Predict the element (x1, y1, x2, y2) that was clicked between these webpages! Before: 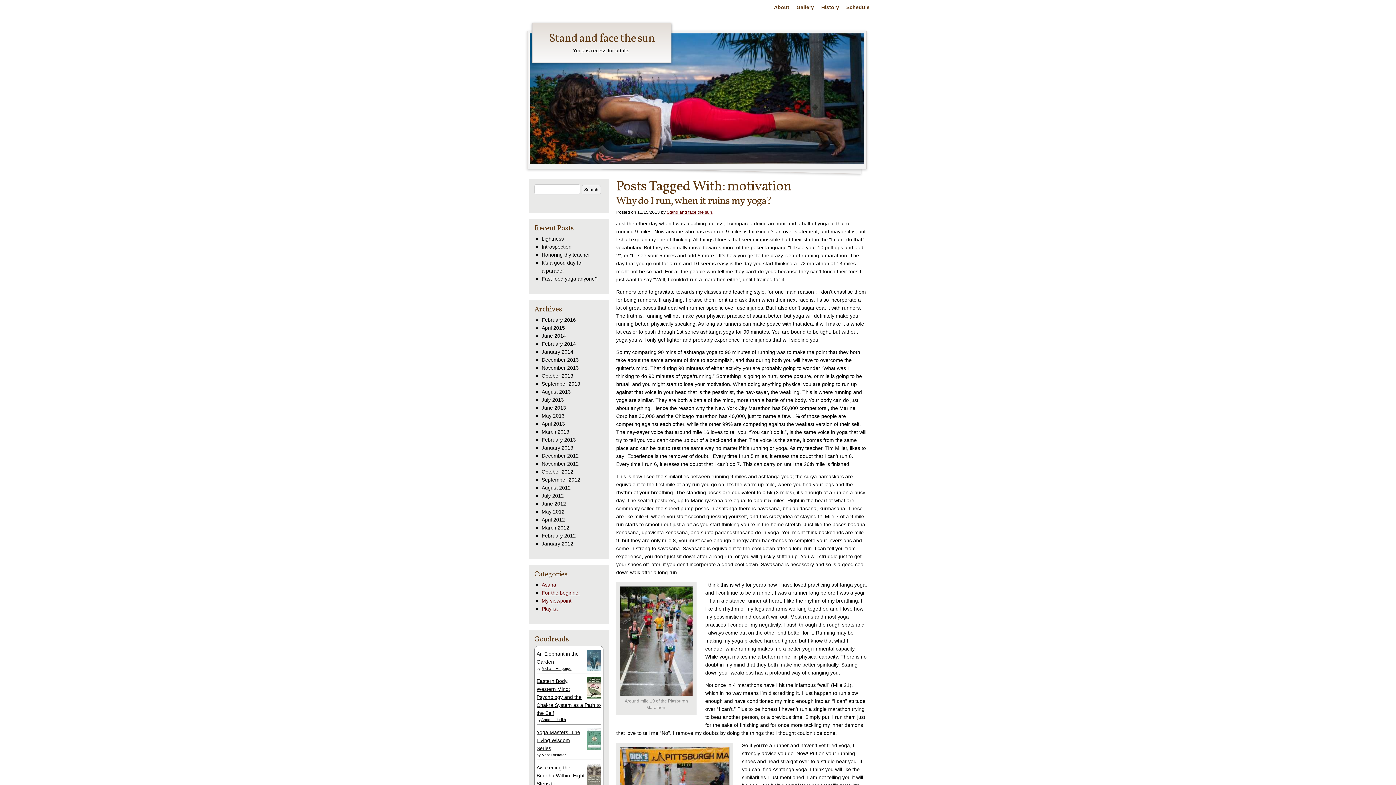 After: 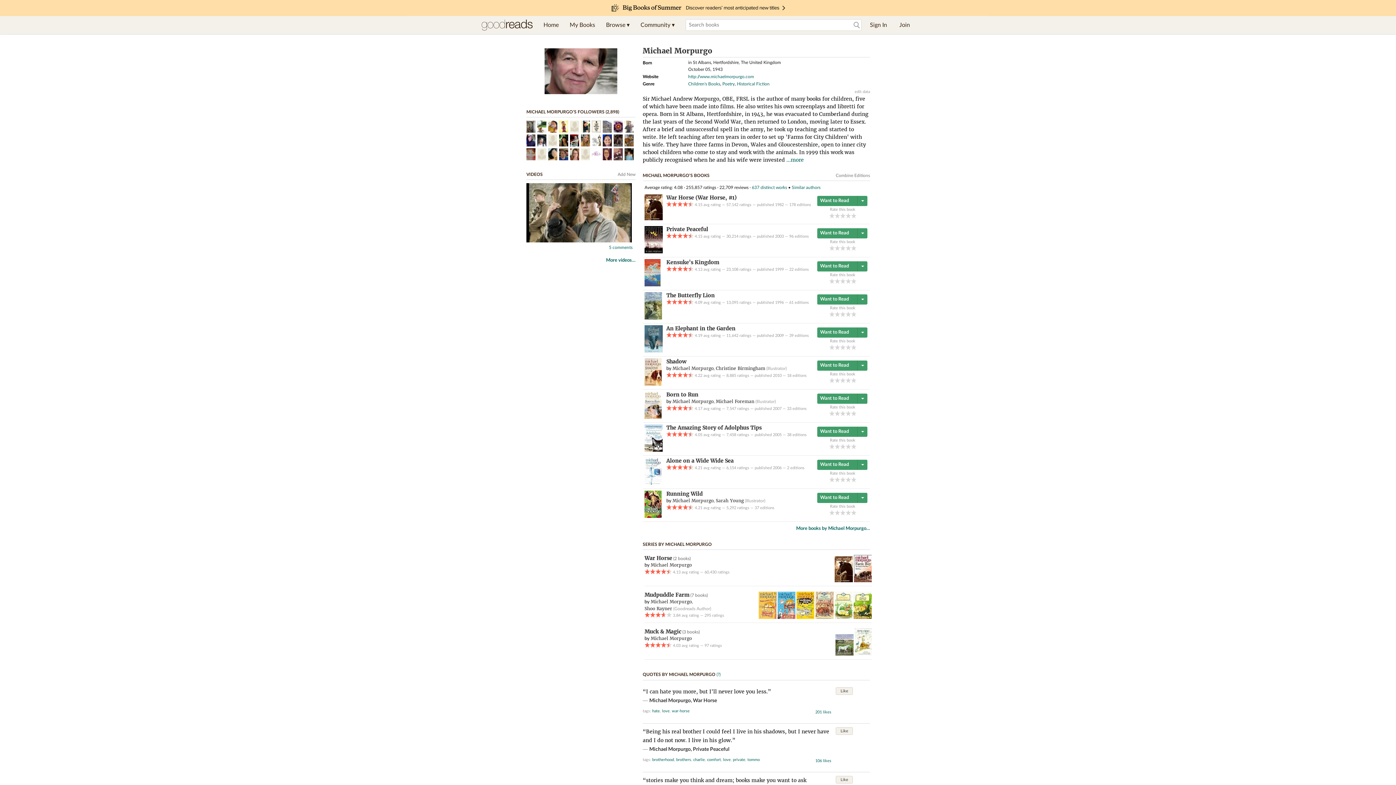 Action: bbox: (541, 666, 571, 670) label: Michael Morpurgo